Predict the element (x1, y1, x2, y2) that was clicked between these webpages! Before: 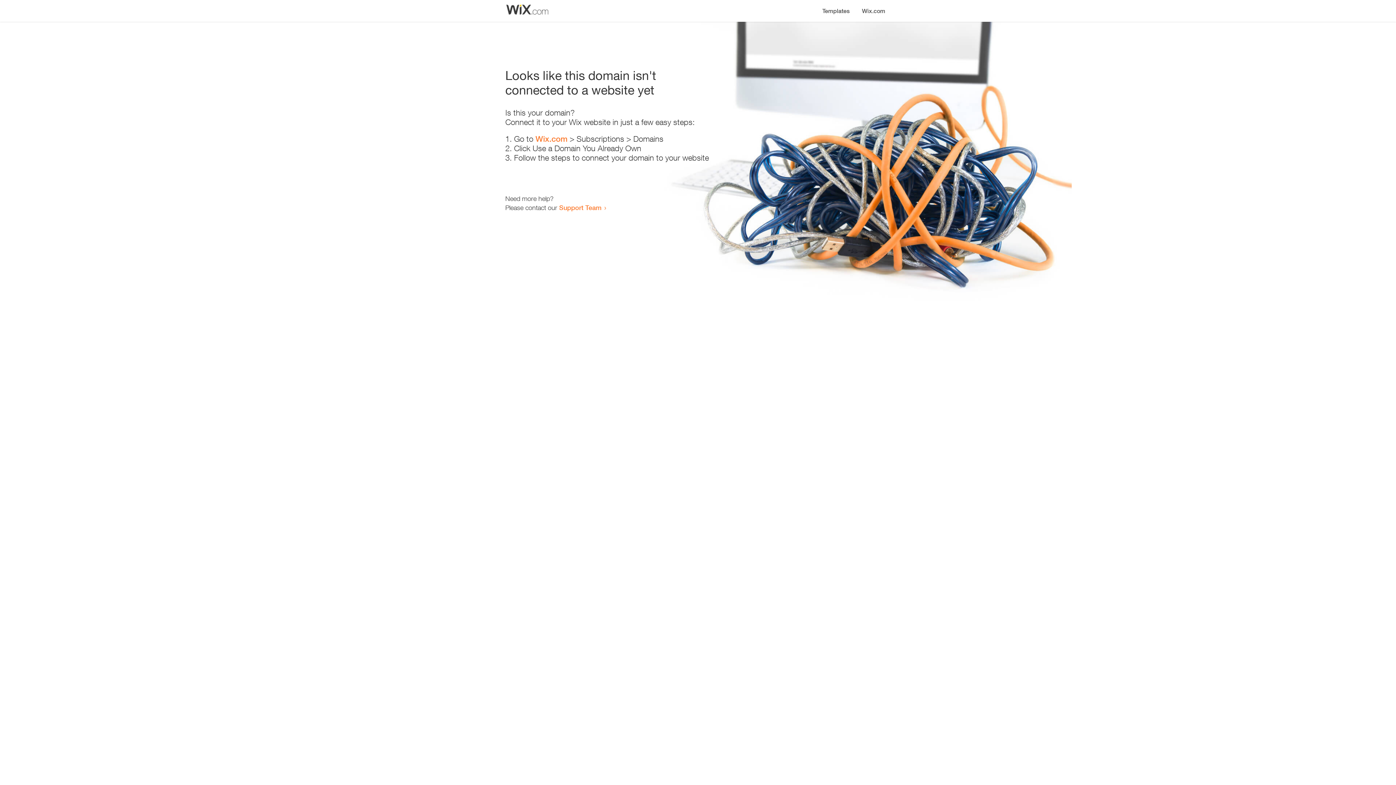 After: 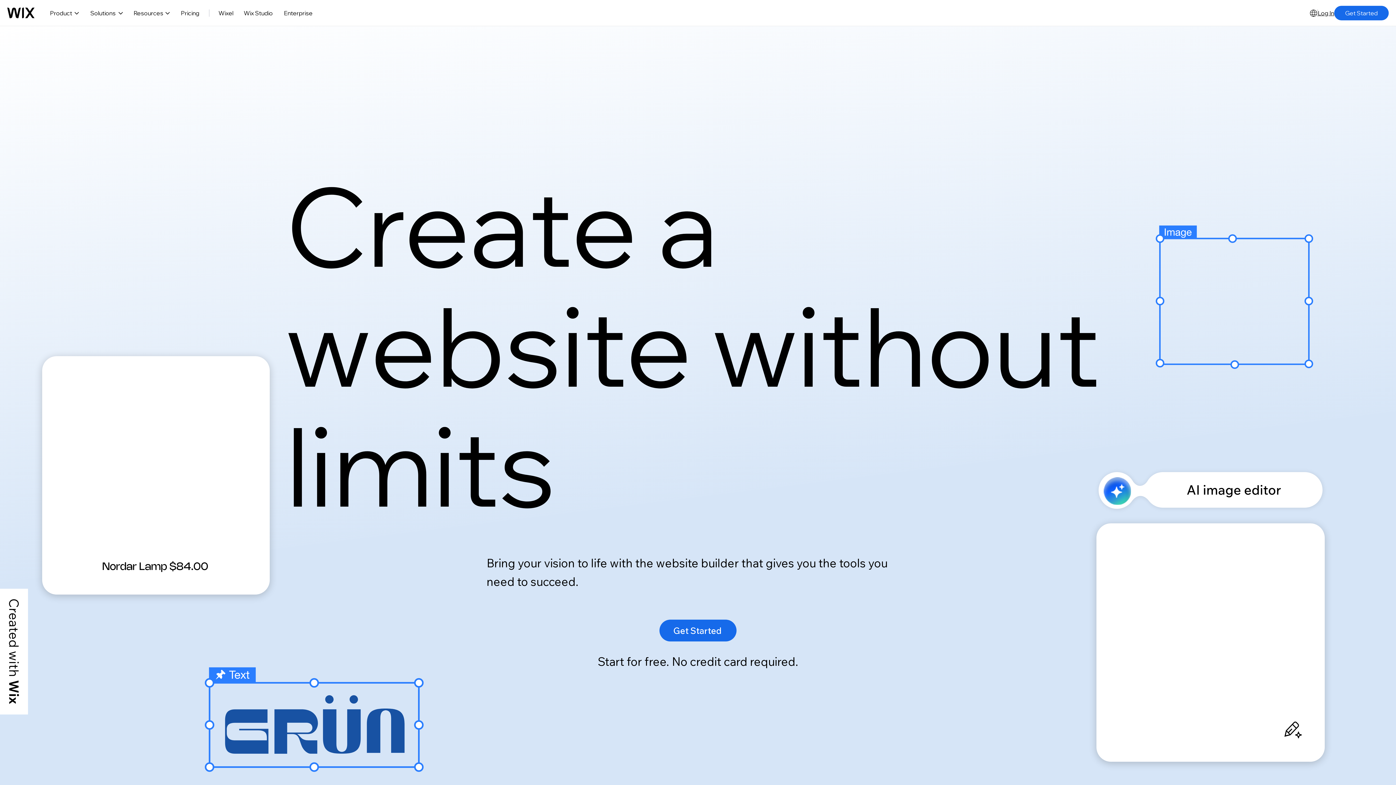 Action: bbox: (856, 0, 890, 14) label: Wix.com